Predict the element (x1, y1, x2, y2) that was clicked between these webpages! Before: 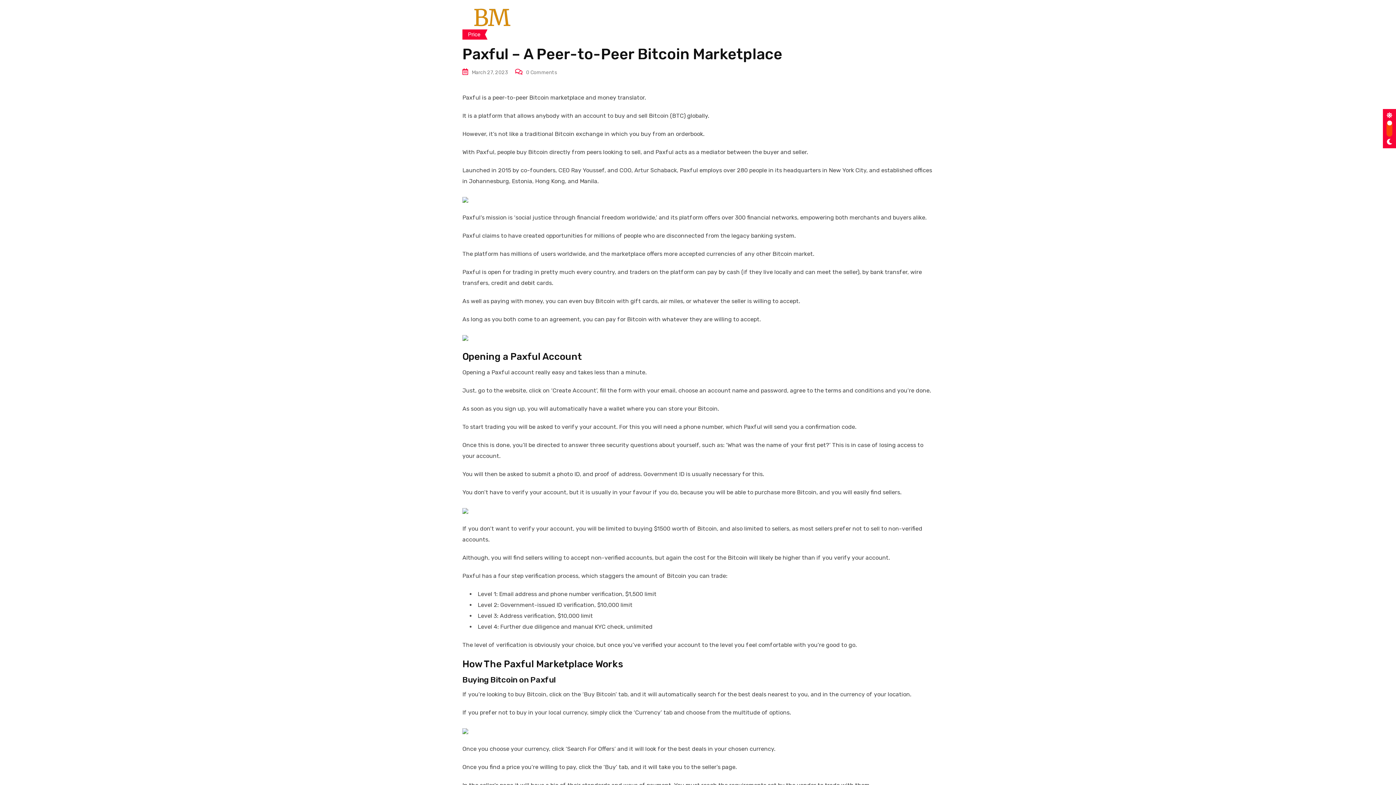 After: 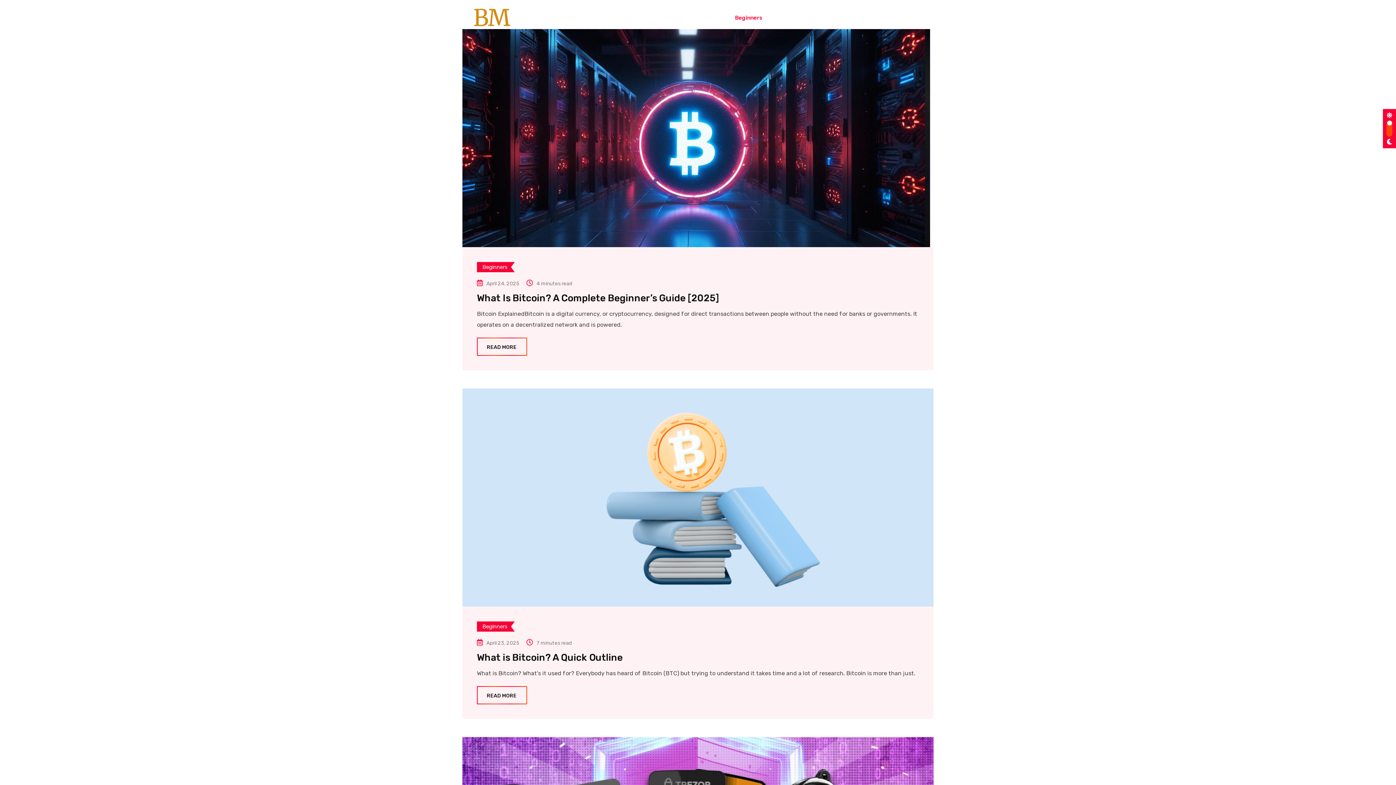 Action: label: Beginners bbox: (729, 0, 768, 35)